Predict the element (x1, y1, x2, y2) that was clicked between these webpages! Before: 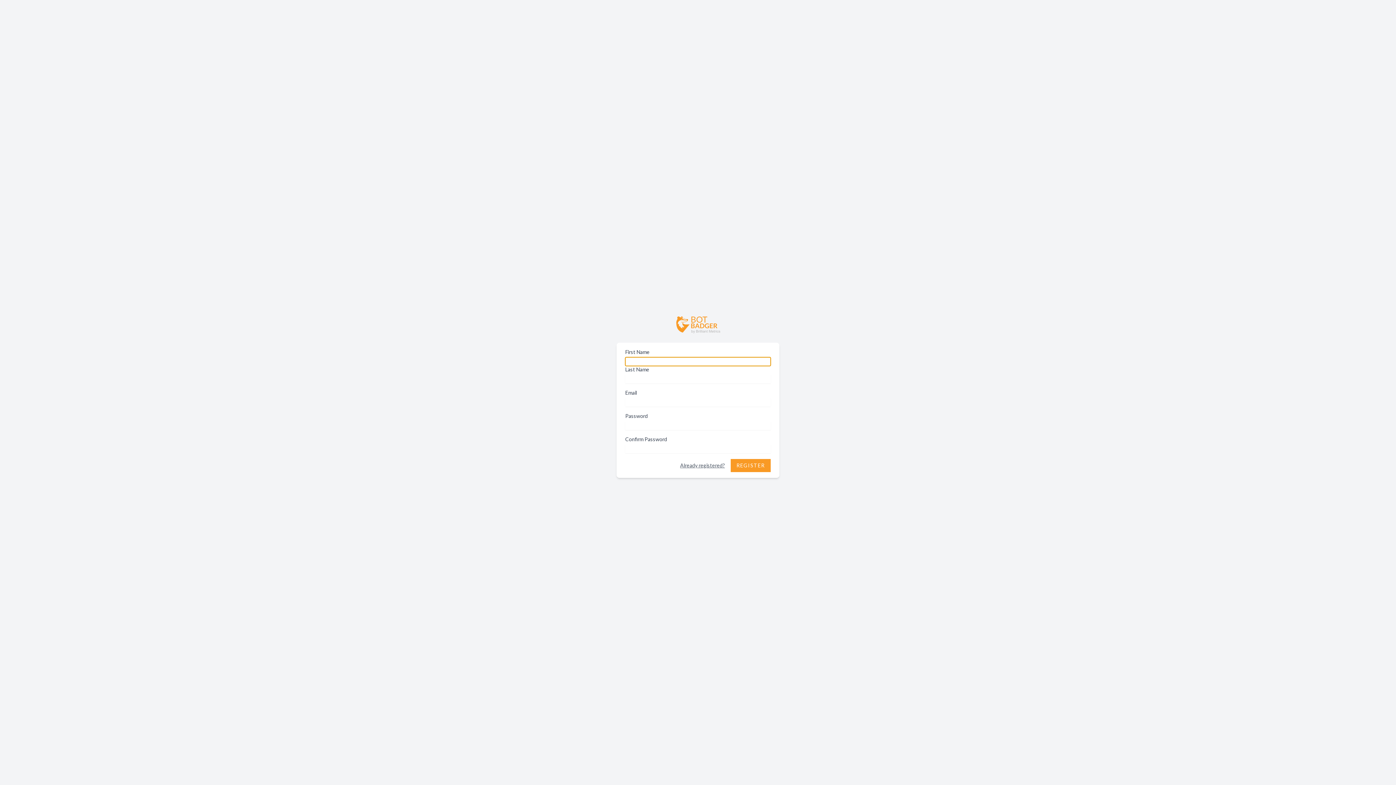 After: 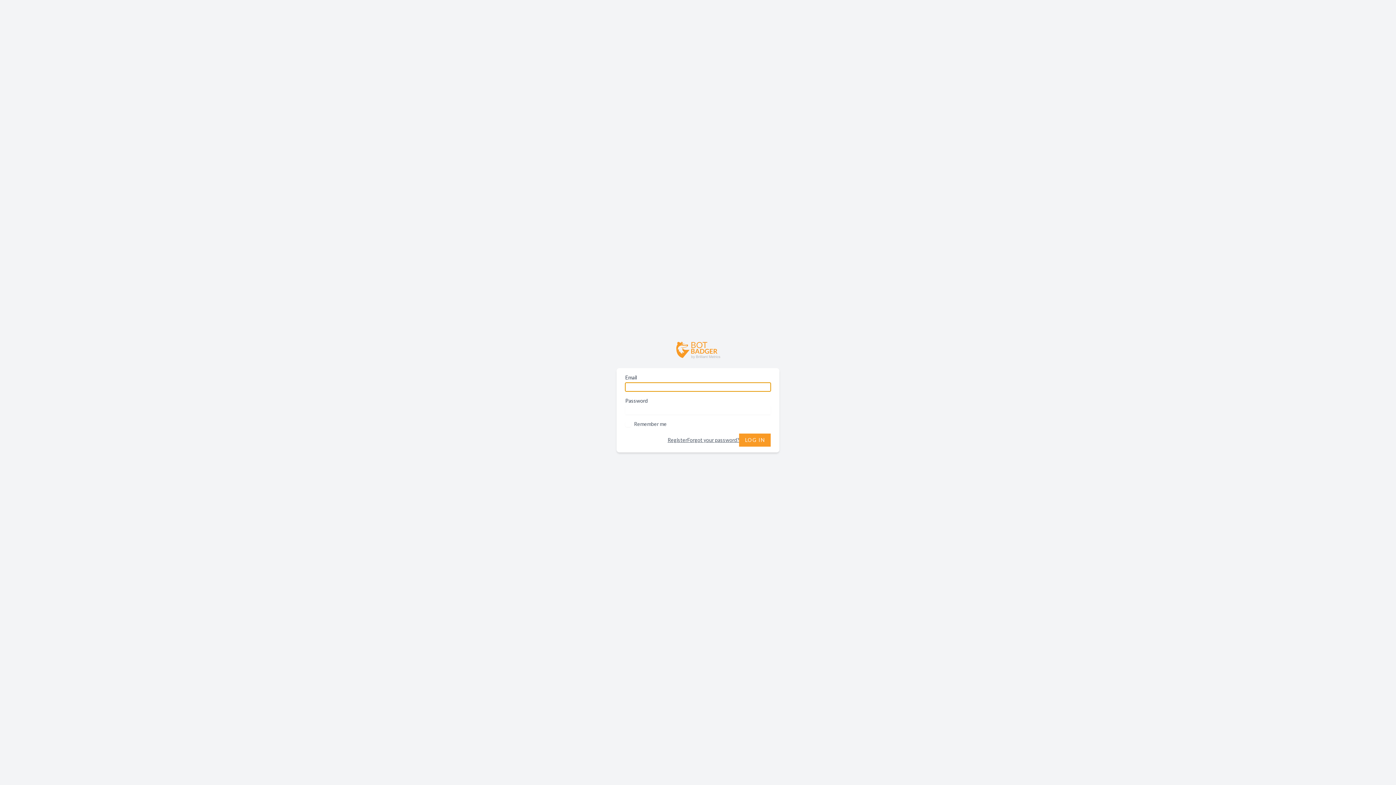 Action: bbox: (675, 316, 720, 334)